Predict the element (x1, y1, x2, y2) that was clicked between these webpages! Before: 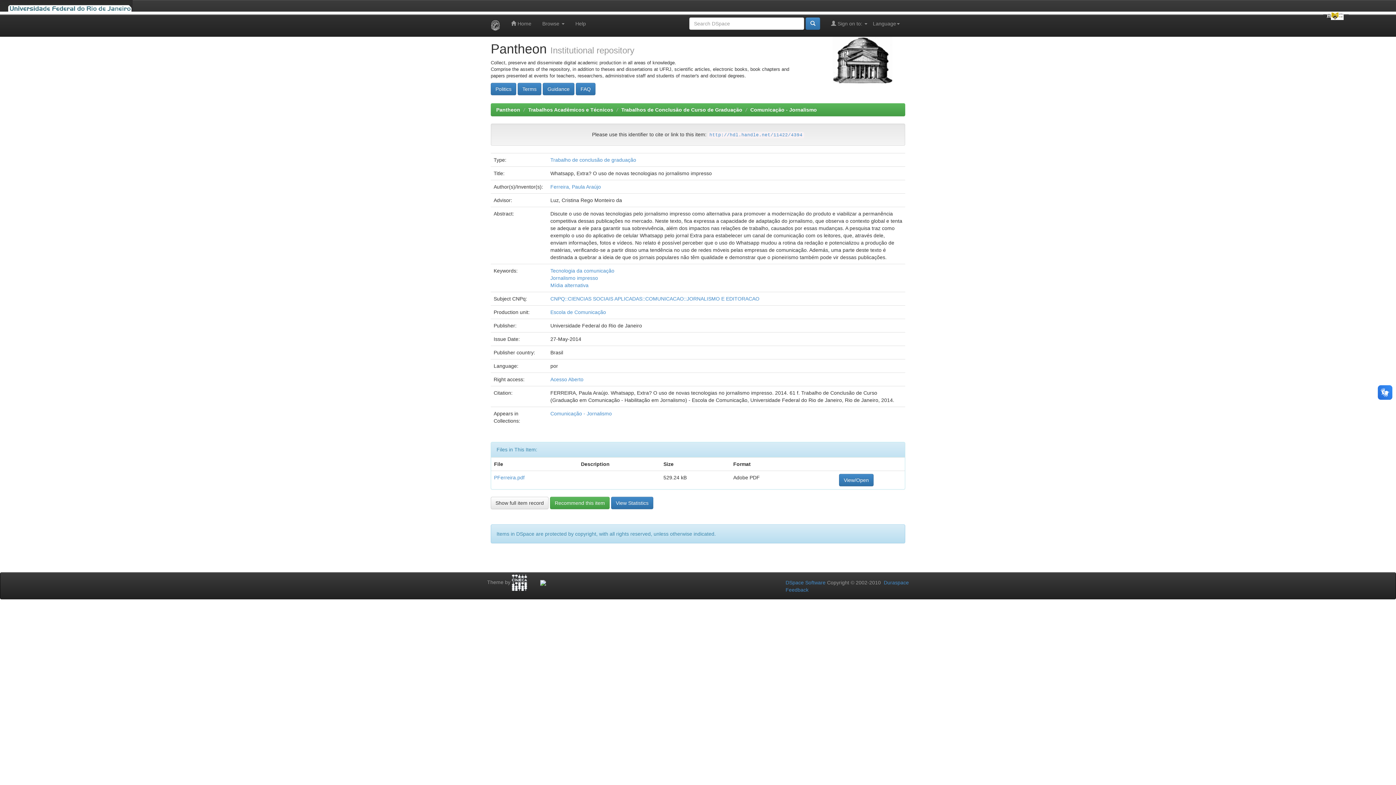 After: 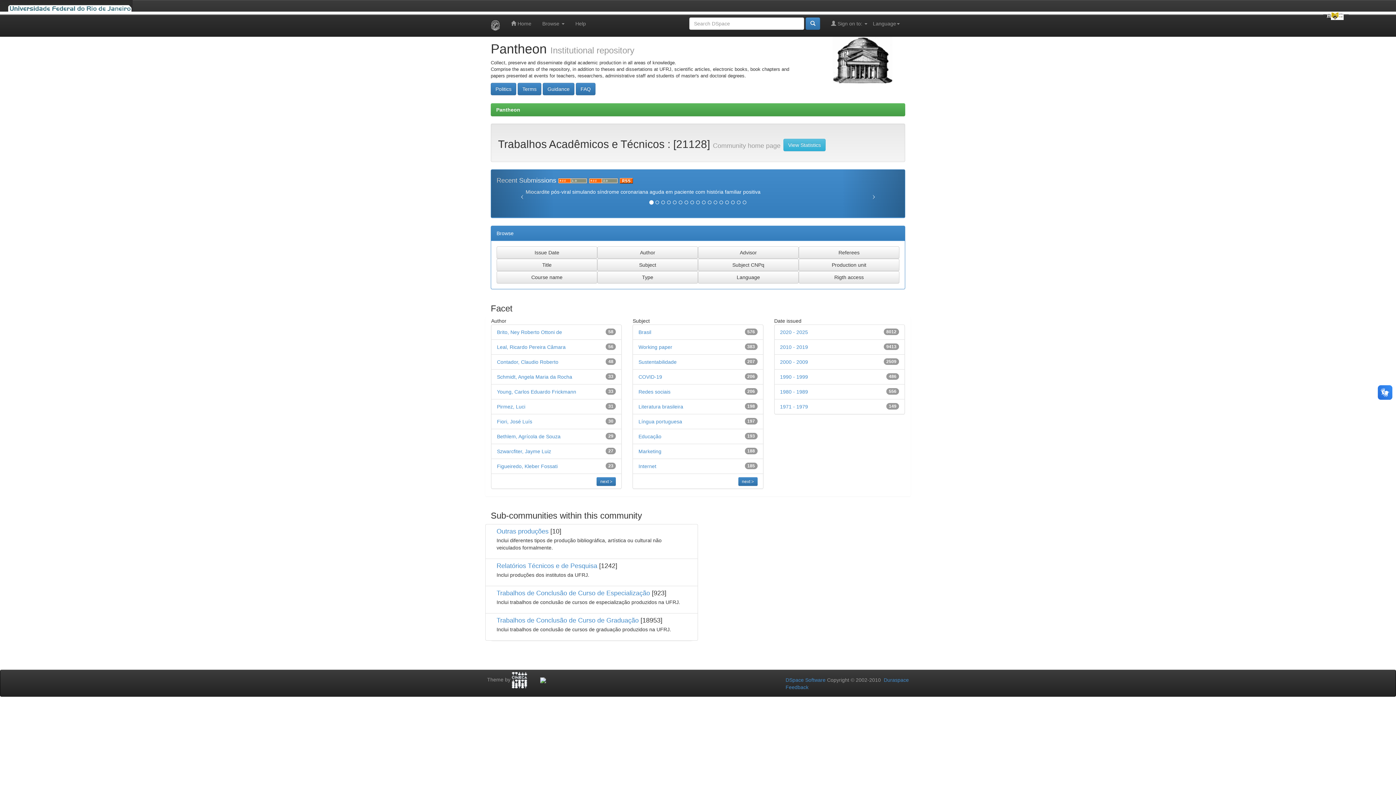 Action: label: Trabalhos Acadêmicos e Técnicos bbox: (528, 106, 613, 112)